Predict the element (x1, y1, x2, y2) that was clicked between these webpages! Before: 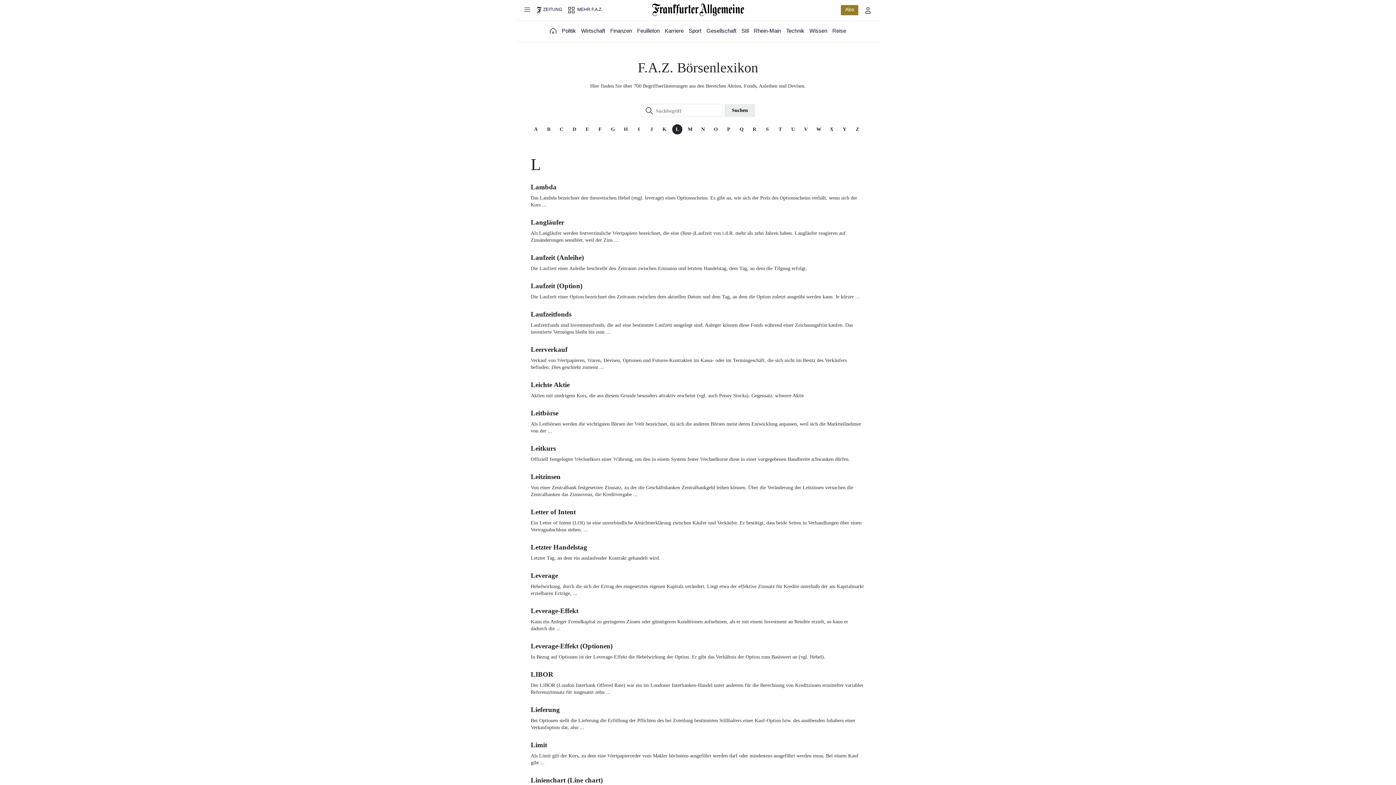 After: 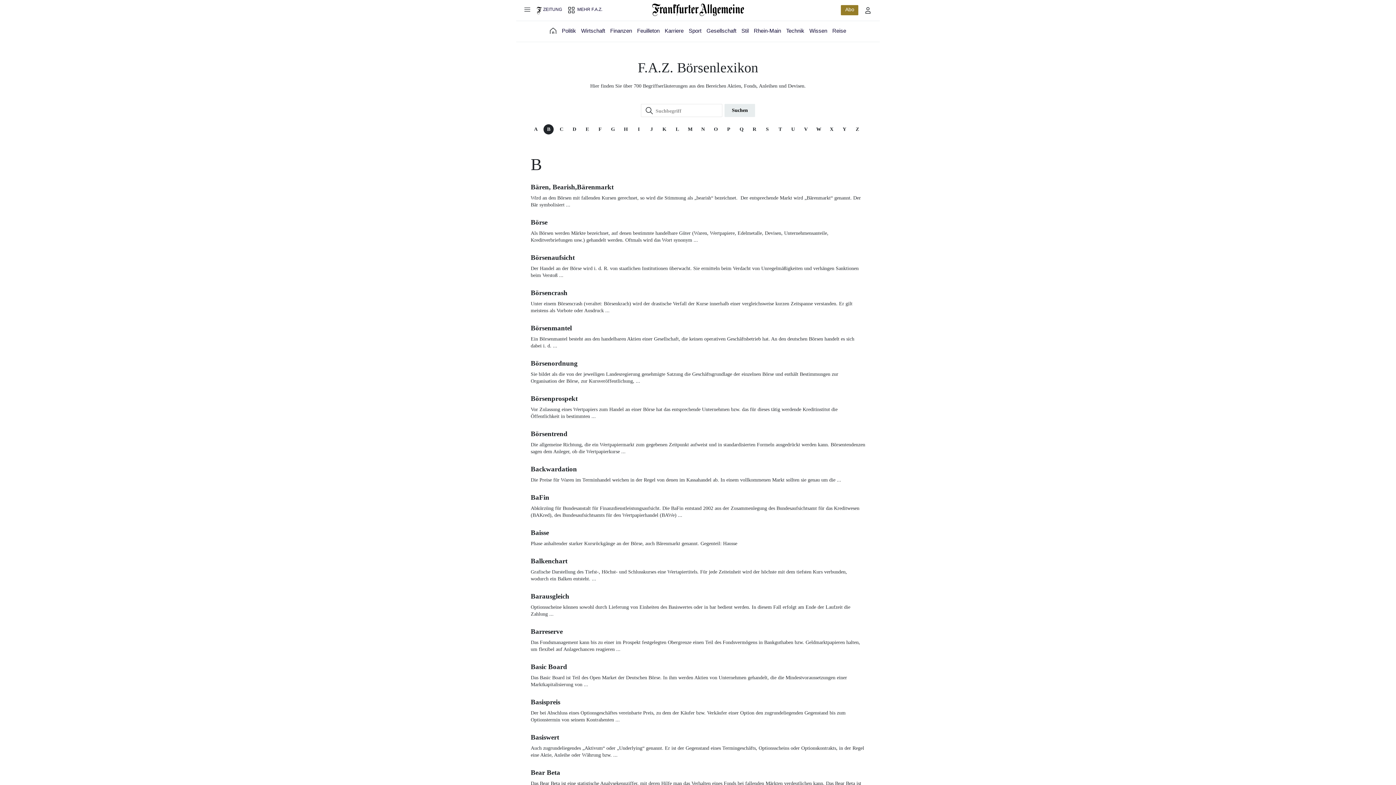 Action: bbox: (543, 124, 553, 134) label: B